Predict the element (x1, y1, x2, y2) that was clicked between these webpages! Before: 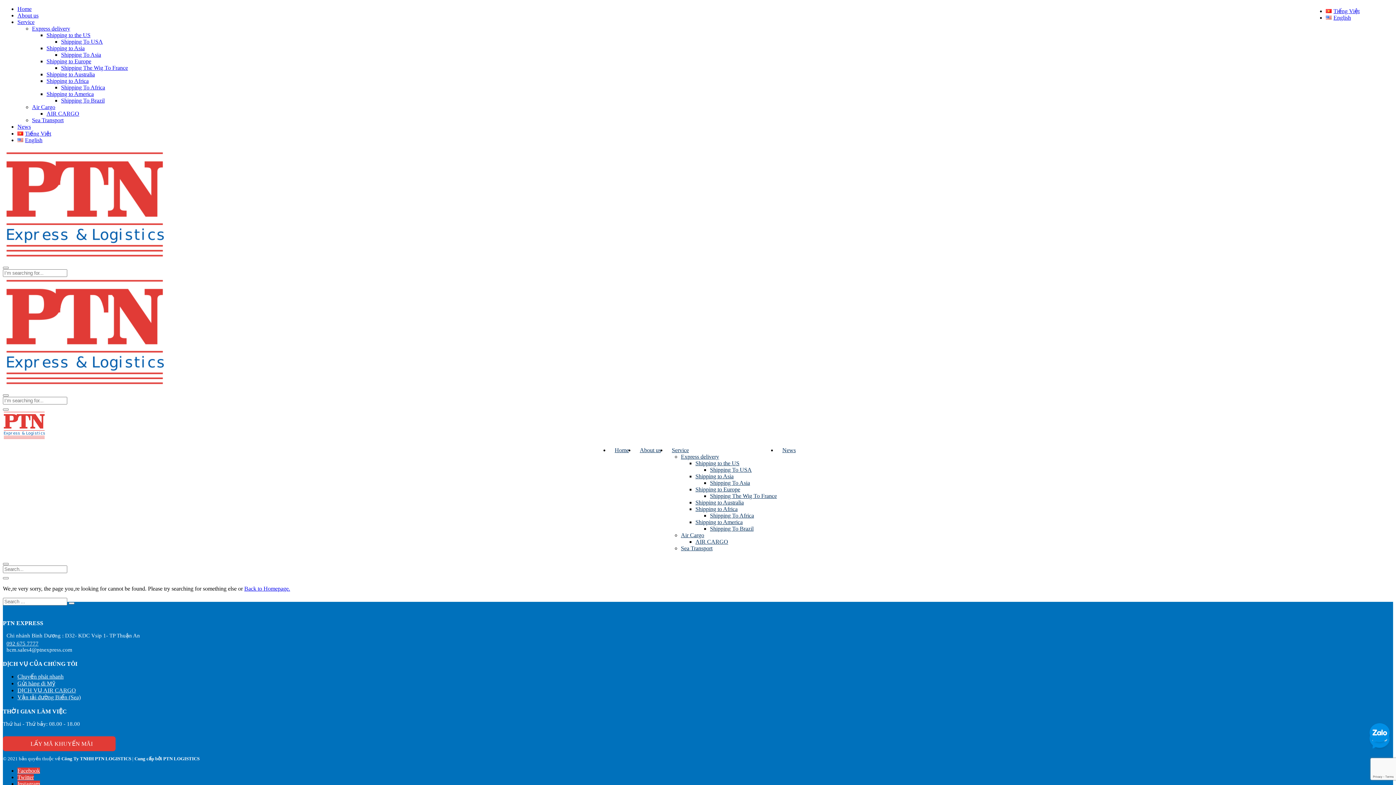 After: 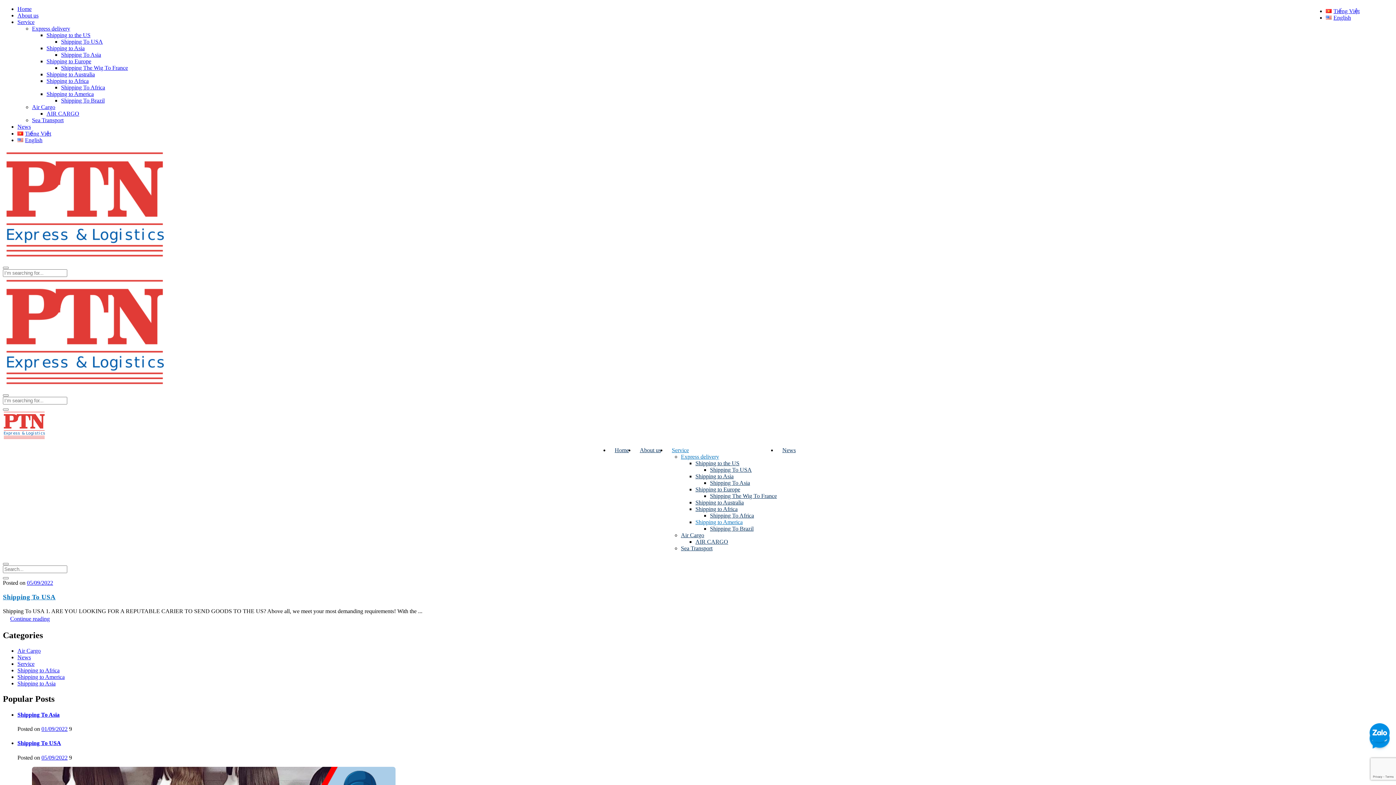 Action: bbox: (46, 90, 93, 97) label: Shipping to America